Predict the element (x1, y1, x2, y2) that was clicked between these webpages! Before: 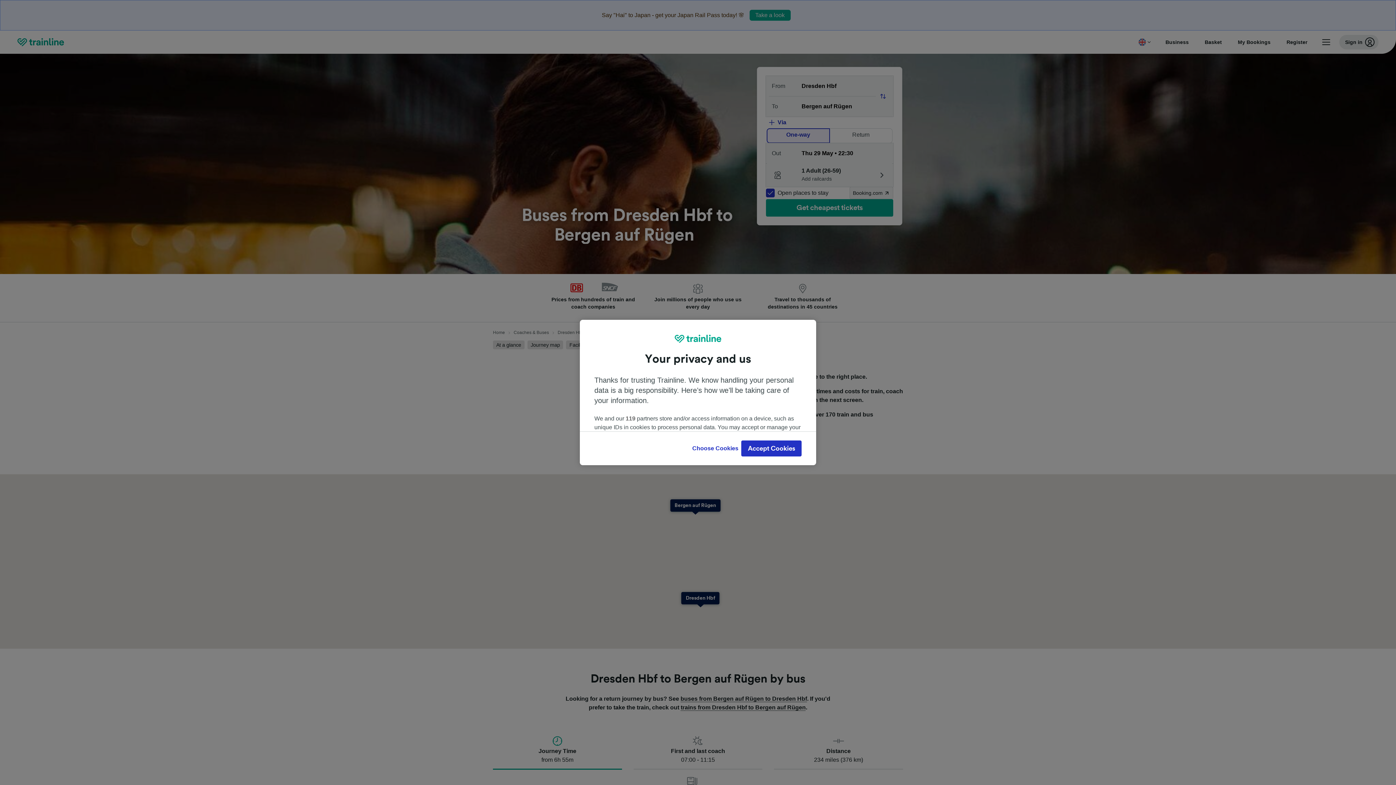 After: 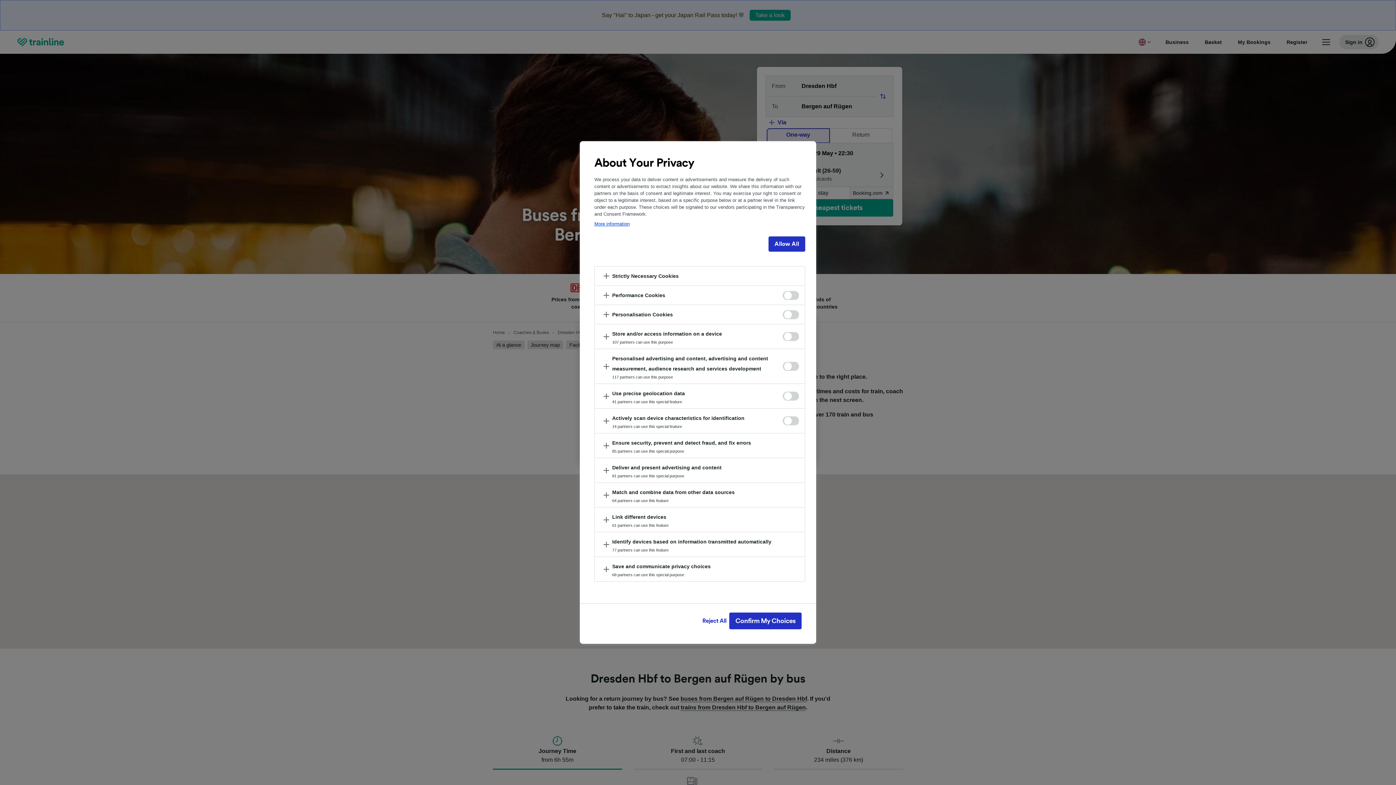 Action: bbox: (689, 440, 741, 456) label: Choose Cookies